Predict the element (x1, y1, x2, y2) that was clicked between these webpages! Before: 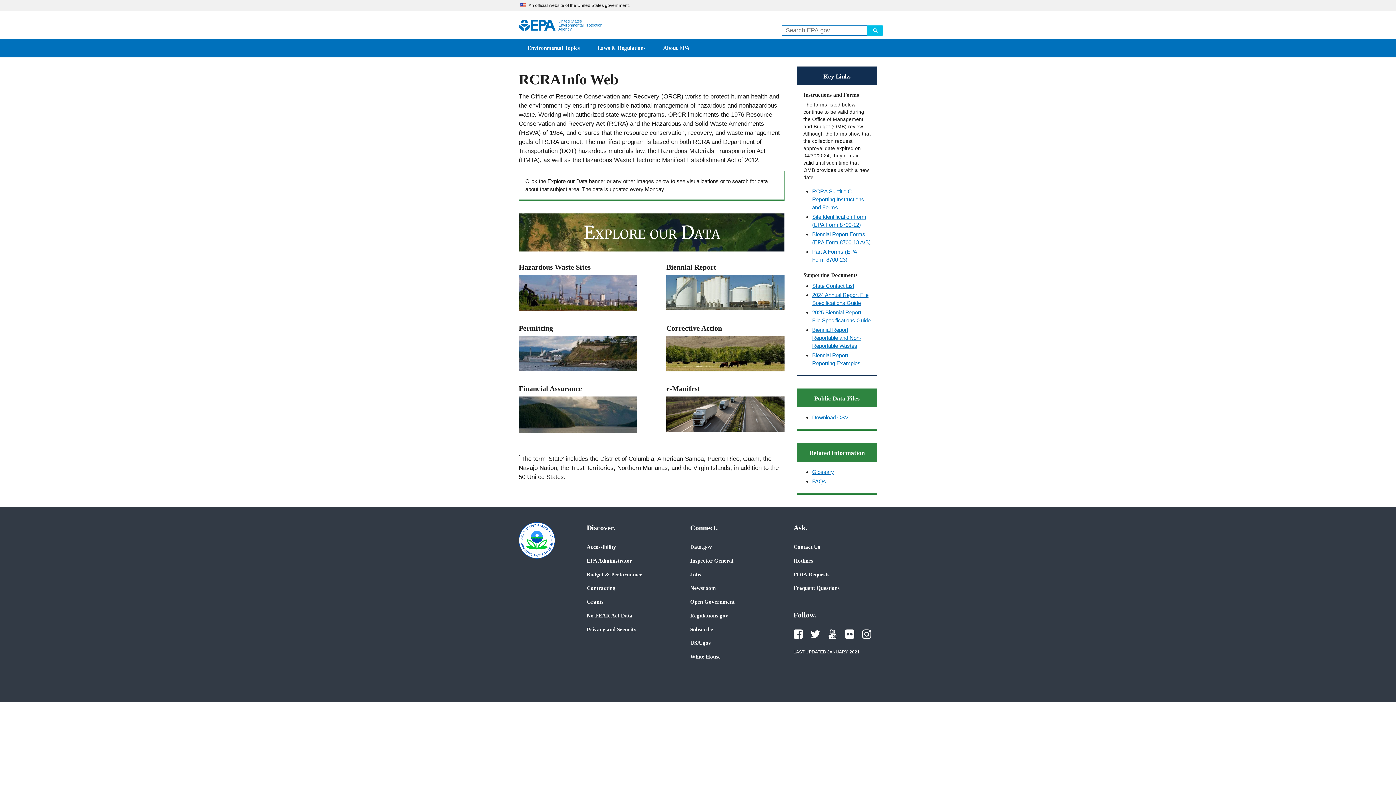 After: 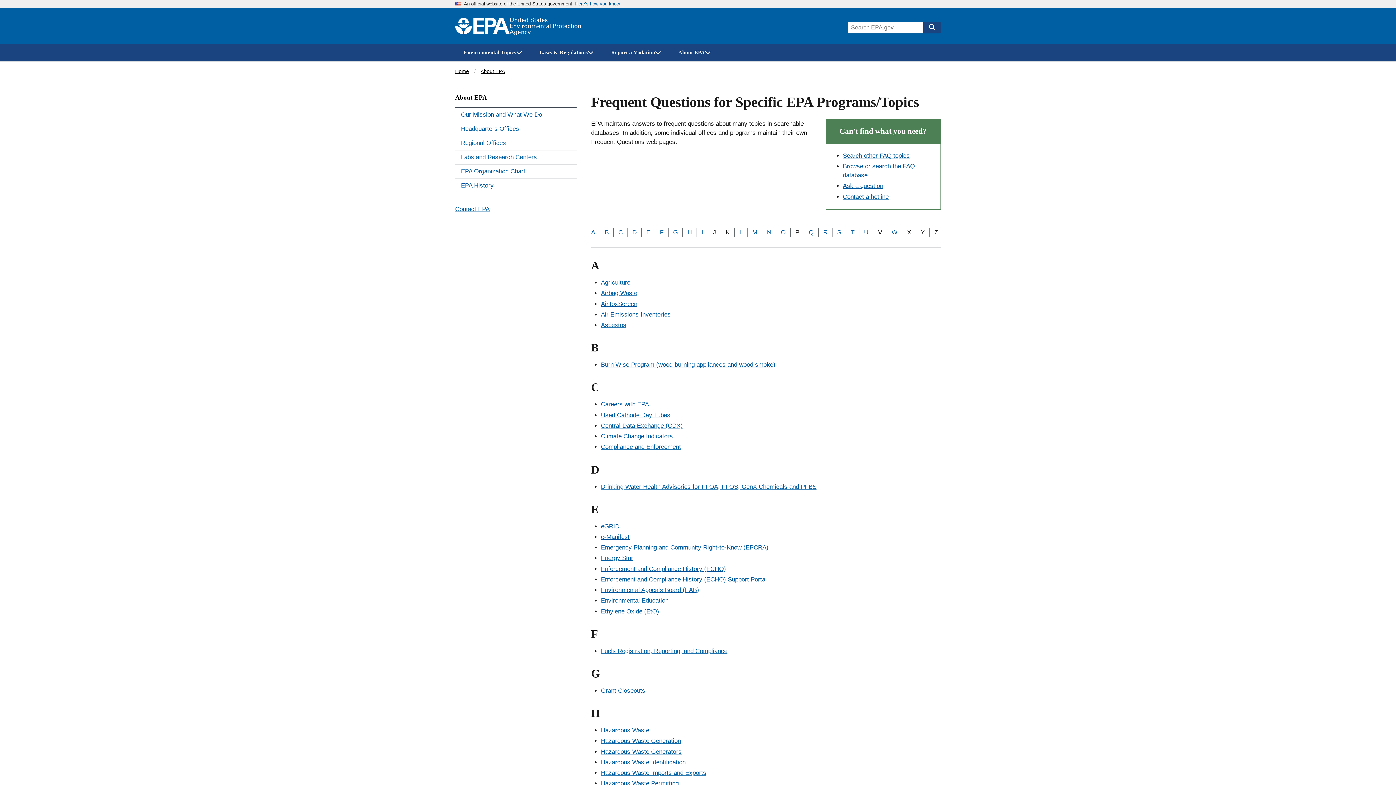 Action: bbox: (793, 585, 839, 591) label: Frequent Questions